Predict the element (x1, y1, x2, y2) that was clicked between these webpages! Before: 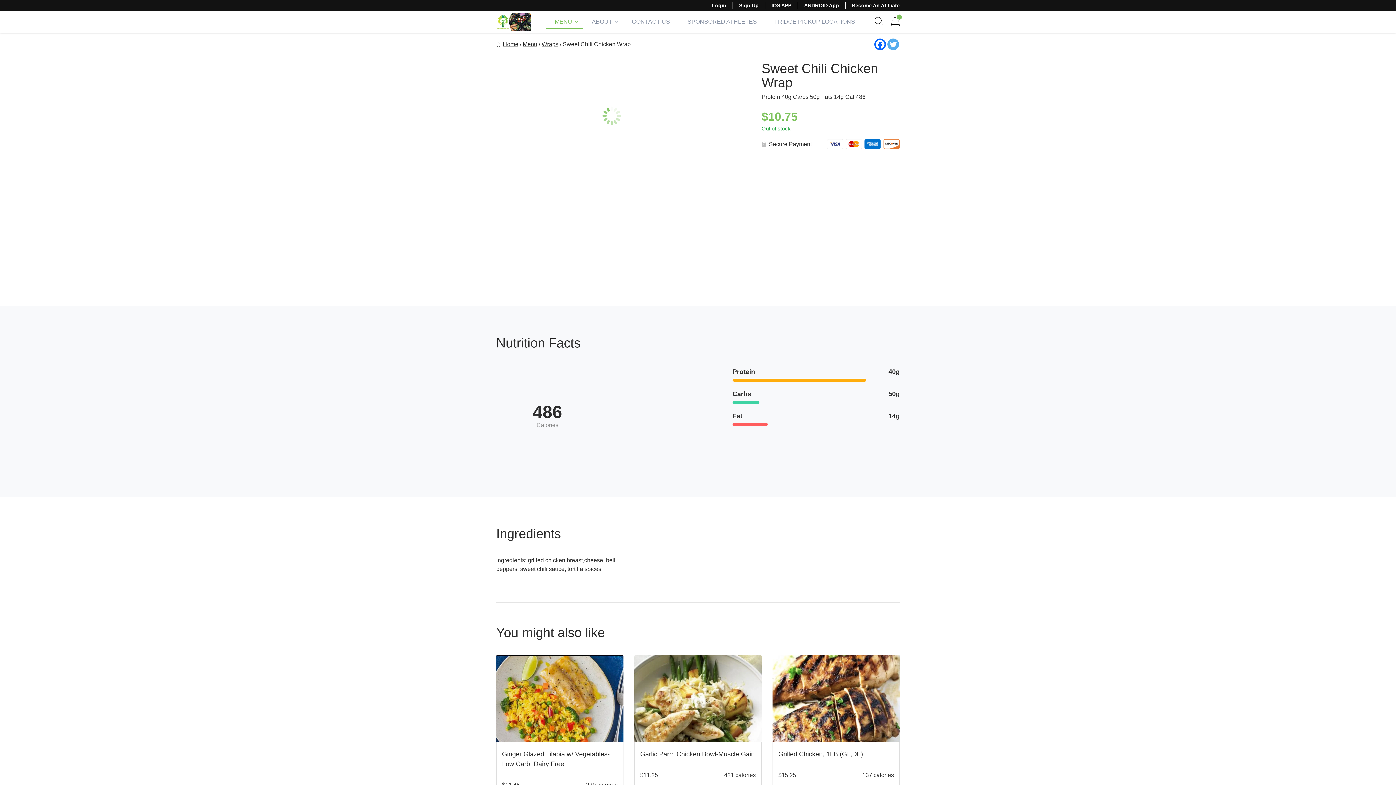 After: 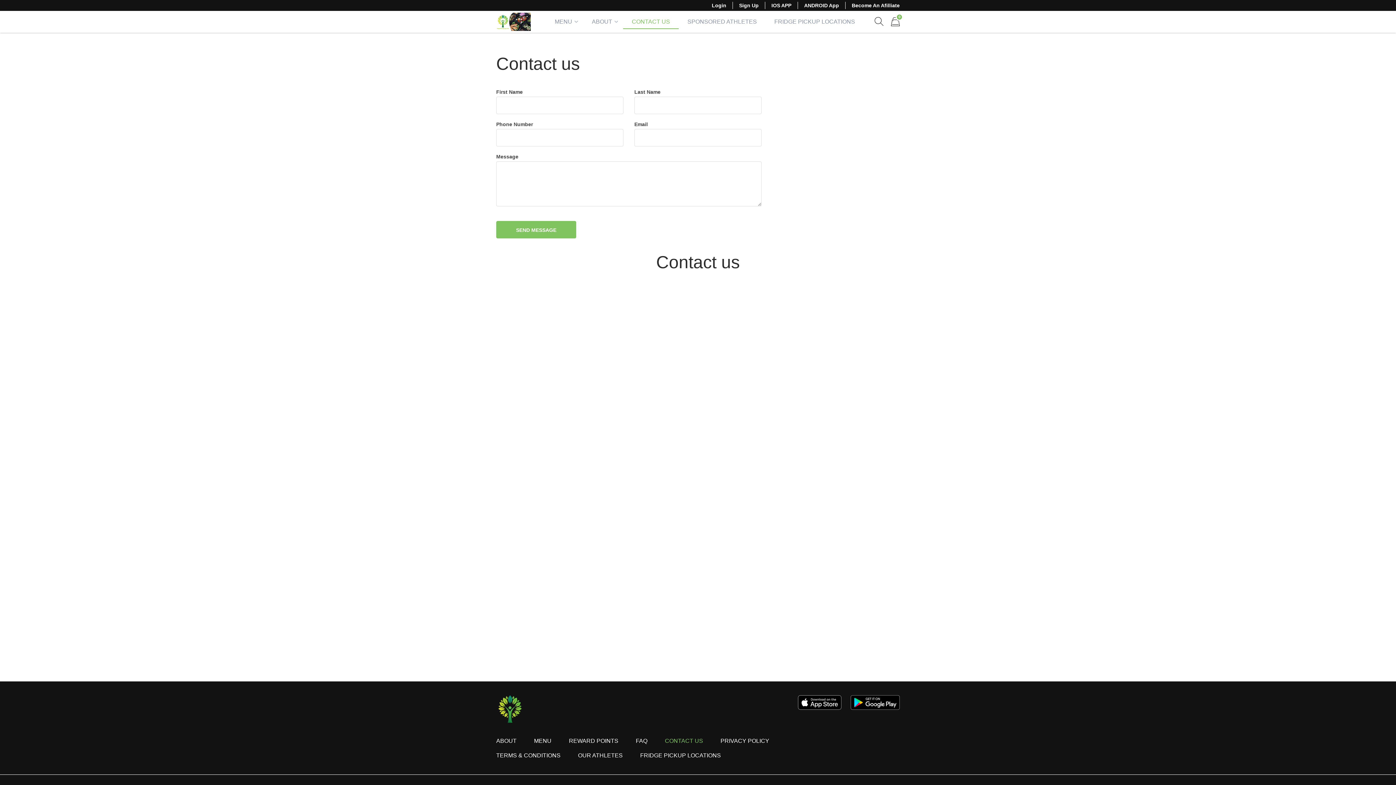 Action: bbox: (623, 14, 678, 29) label: CONTACT US